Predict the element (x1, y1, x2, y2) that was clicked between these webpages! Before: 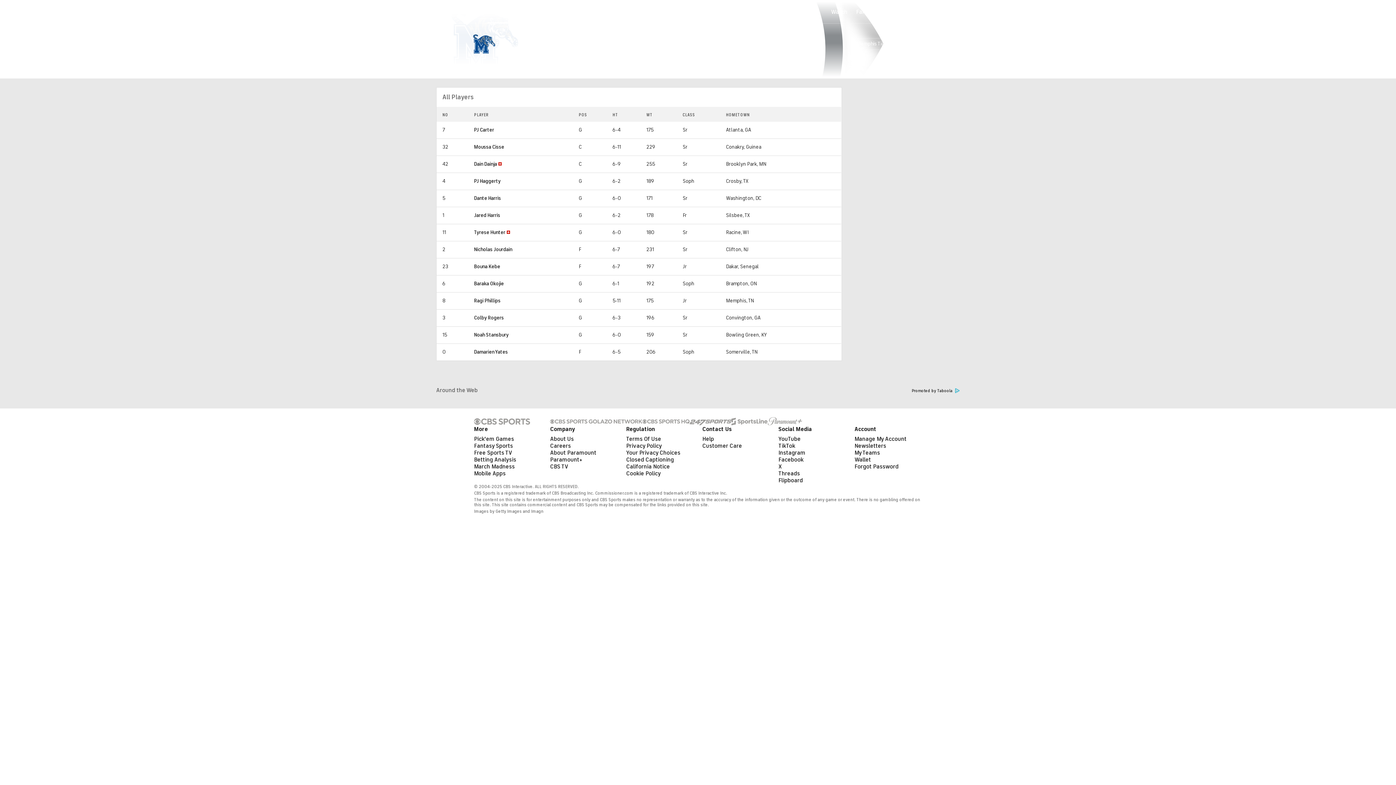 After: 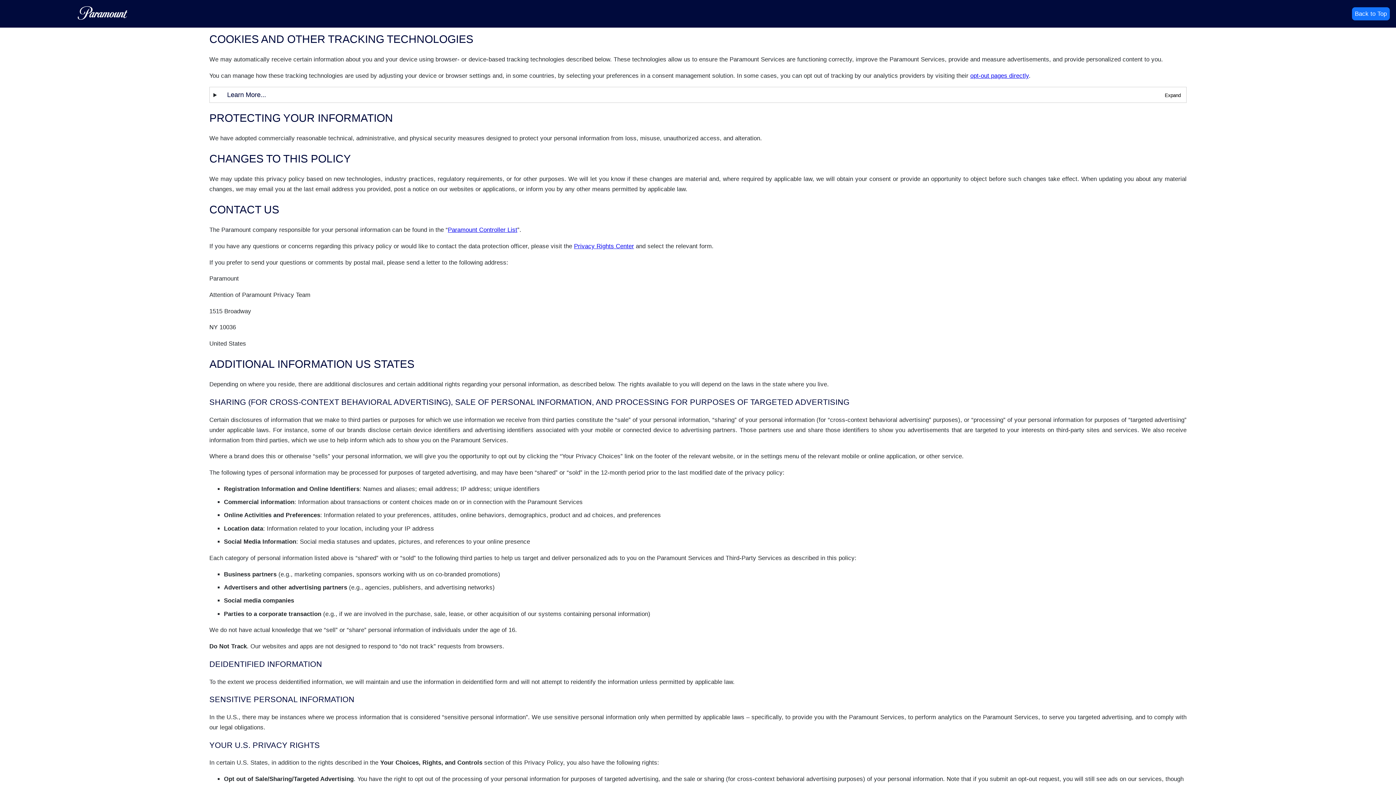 Action: label: Cookie Policy bbox: (626, 470, 660, 477)